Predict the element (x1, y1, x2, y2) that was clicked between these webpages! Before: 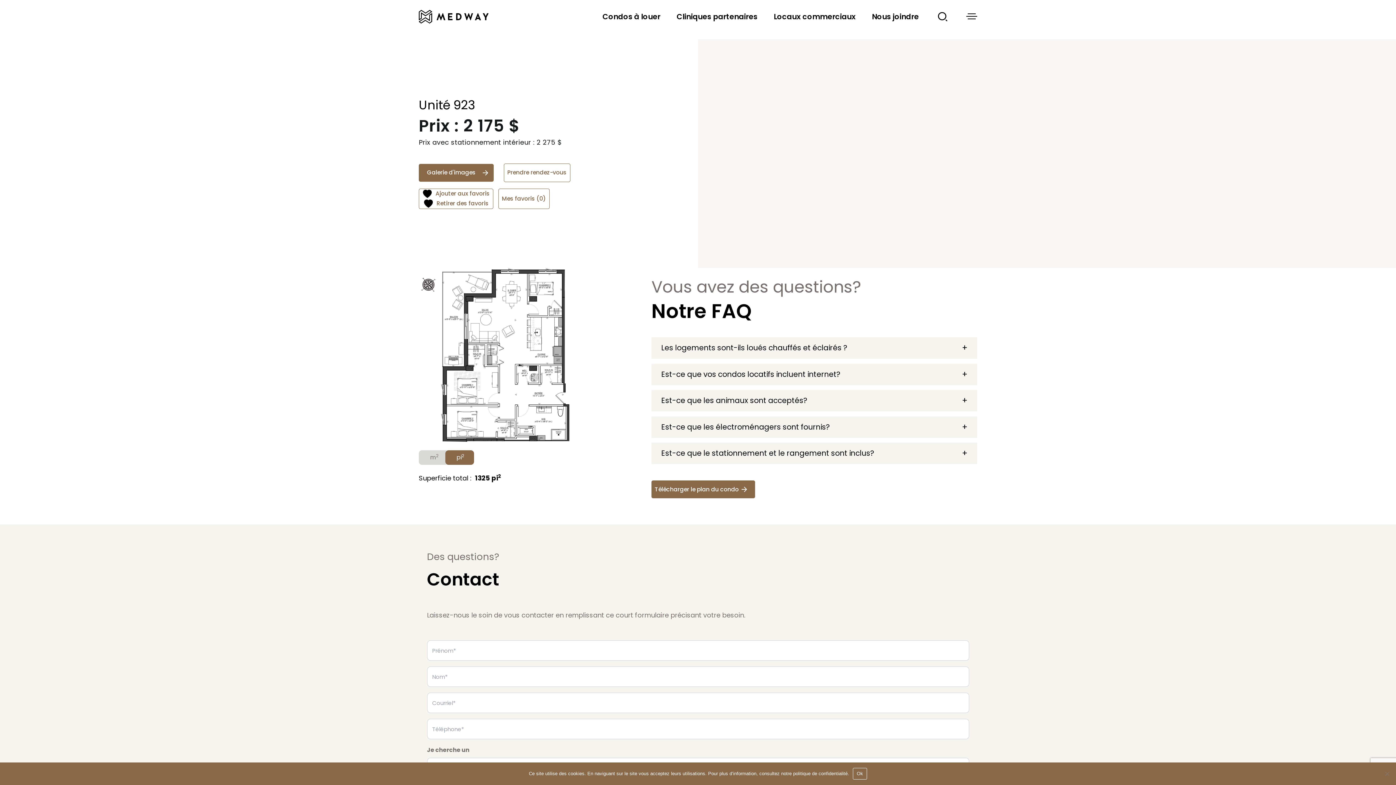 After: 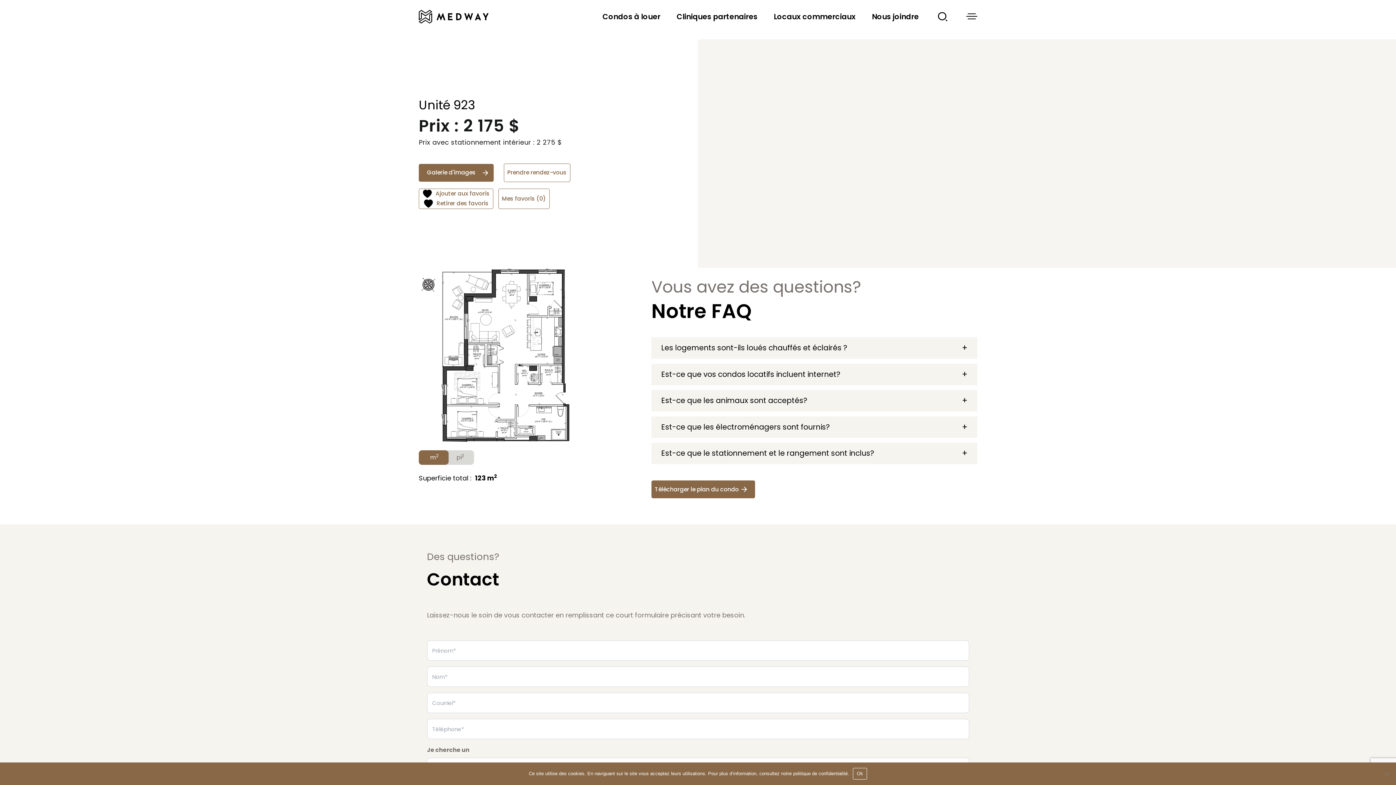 Action: label: m2 bbox: (418, 450, 448, 465)